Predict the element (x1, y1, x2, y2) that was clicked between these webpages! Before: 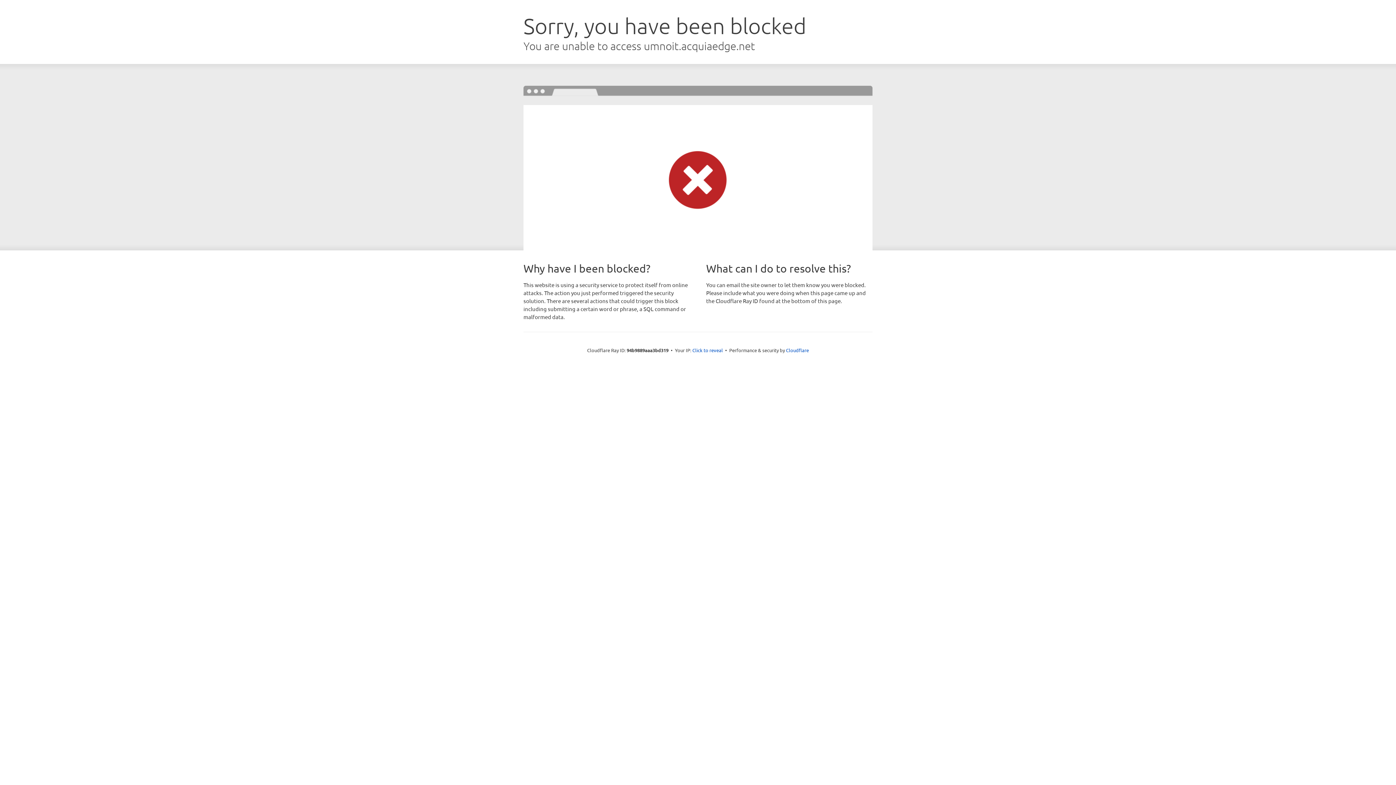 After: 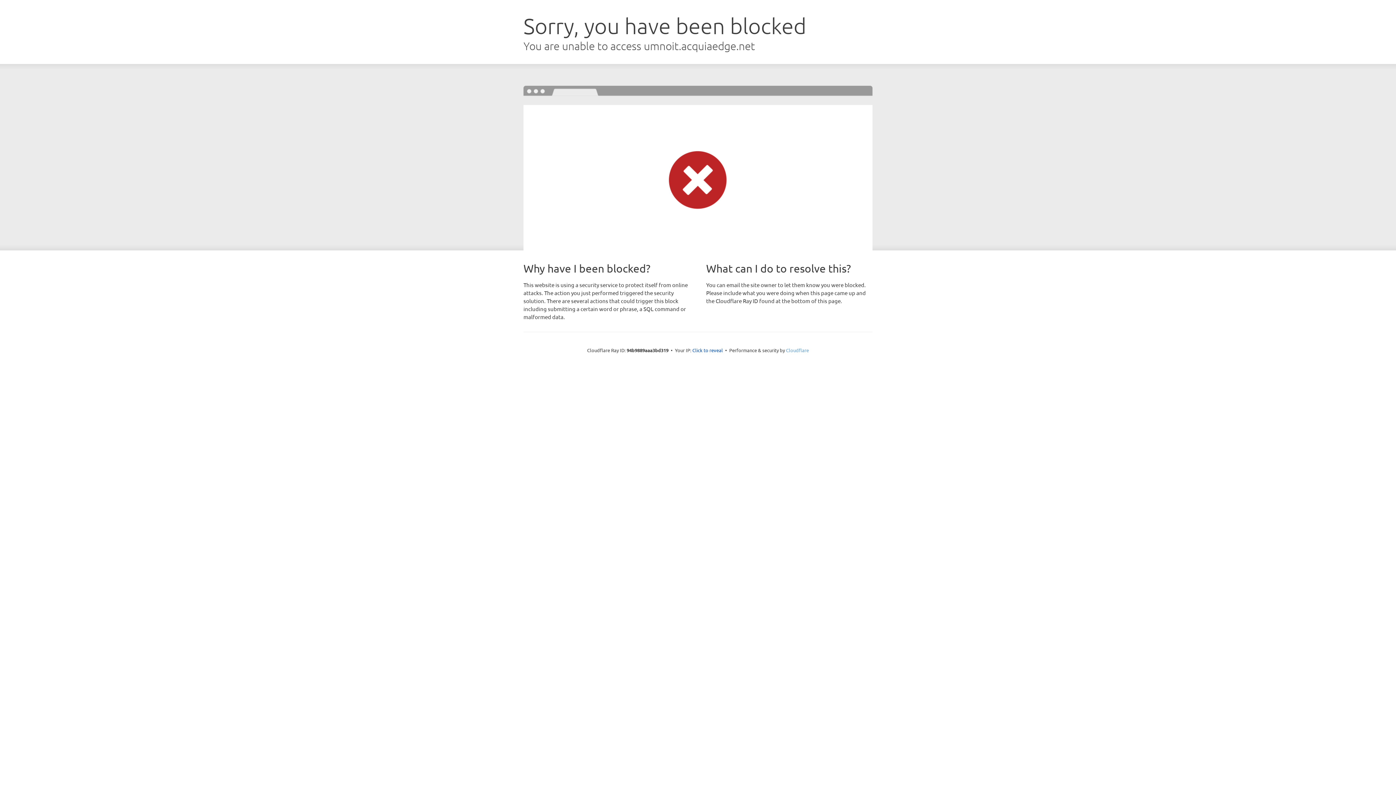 Action: label: Cloudflare bbox: (786, 347, 809, 353)